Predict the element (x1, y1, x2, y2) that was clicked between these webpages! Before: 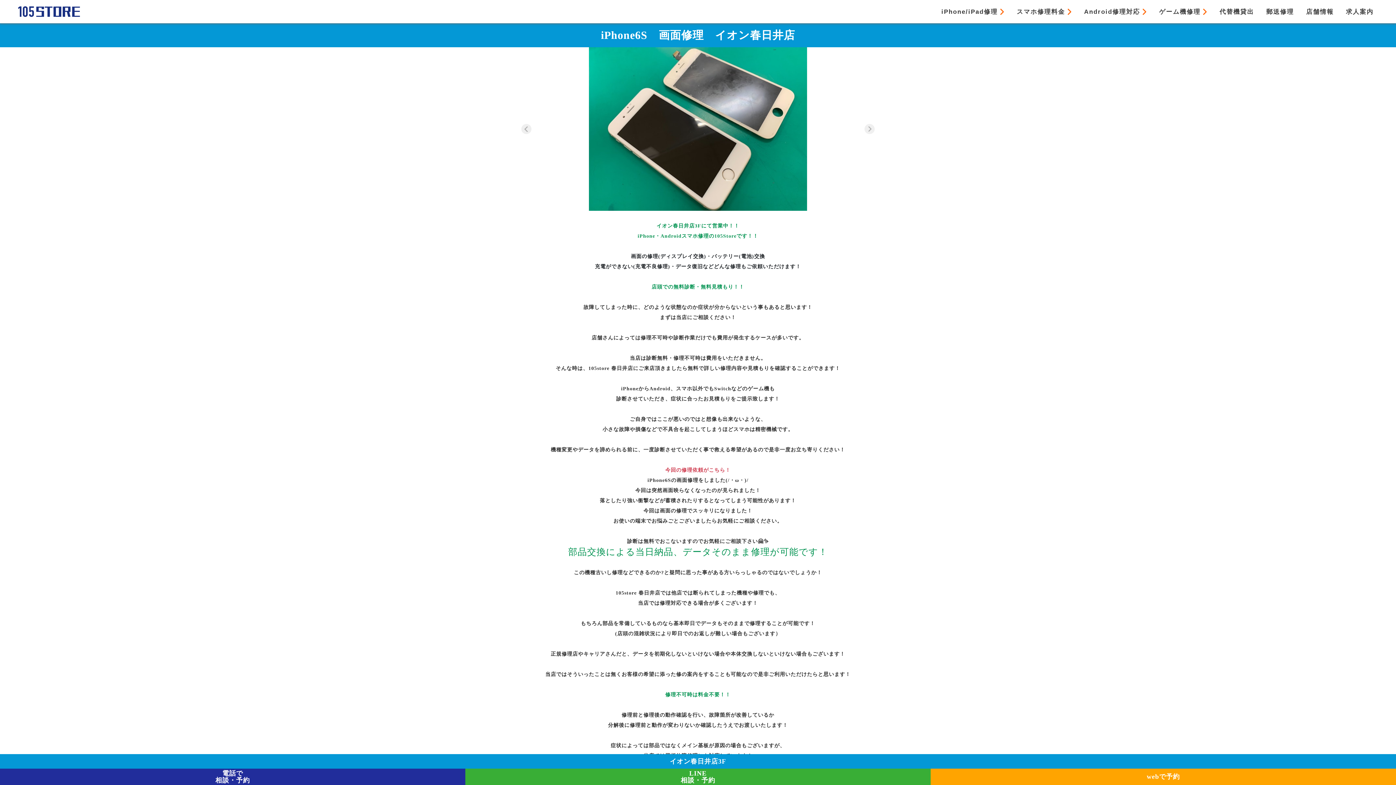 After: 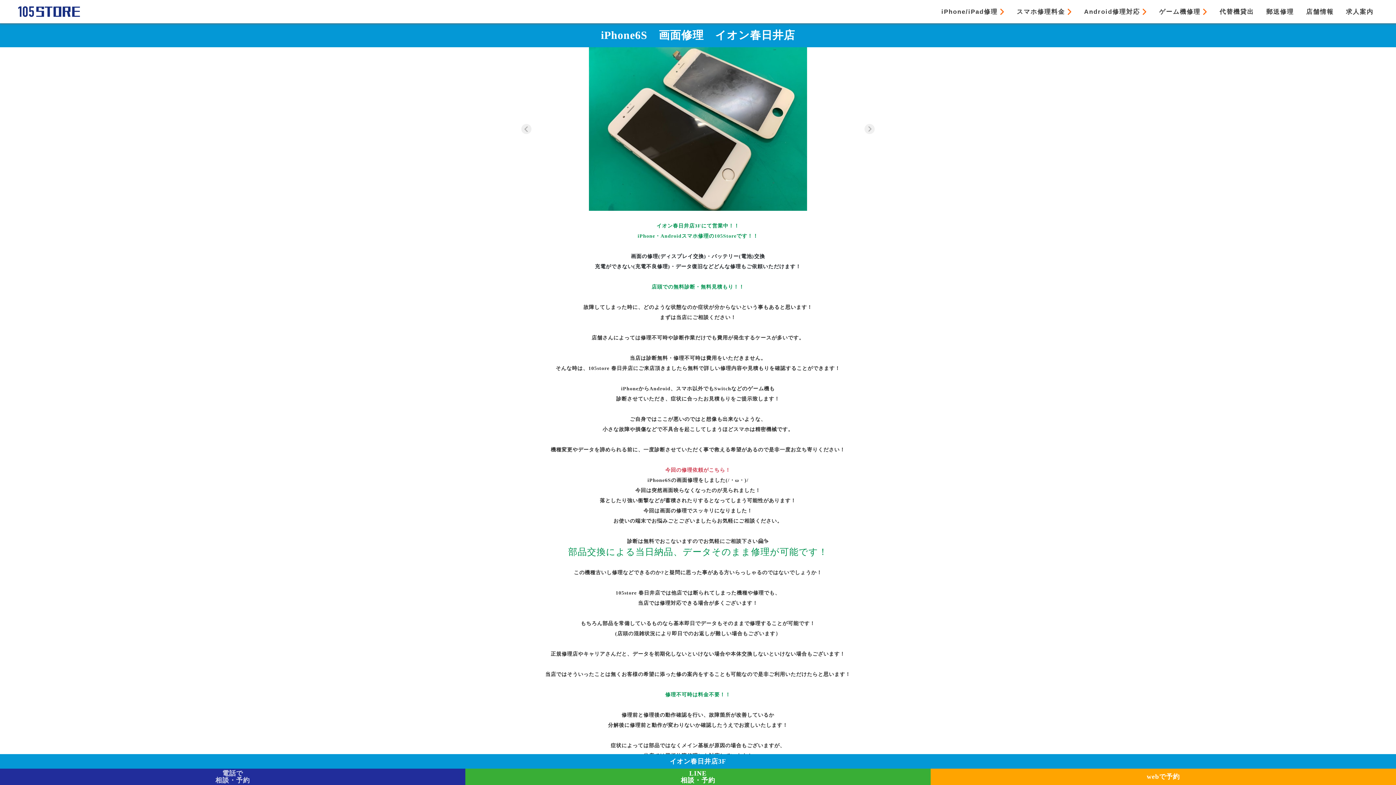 Action: label: 電話で
相談・予約 bbox: (213, 768, 251, 786)